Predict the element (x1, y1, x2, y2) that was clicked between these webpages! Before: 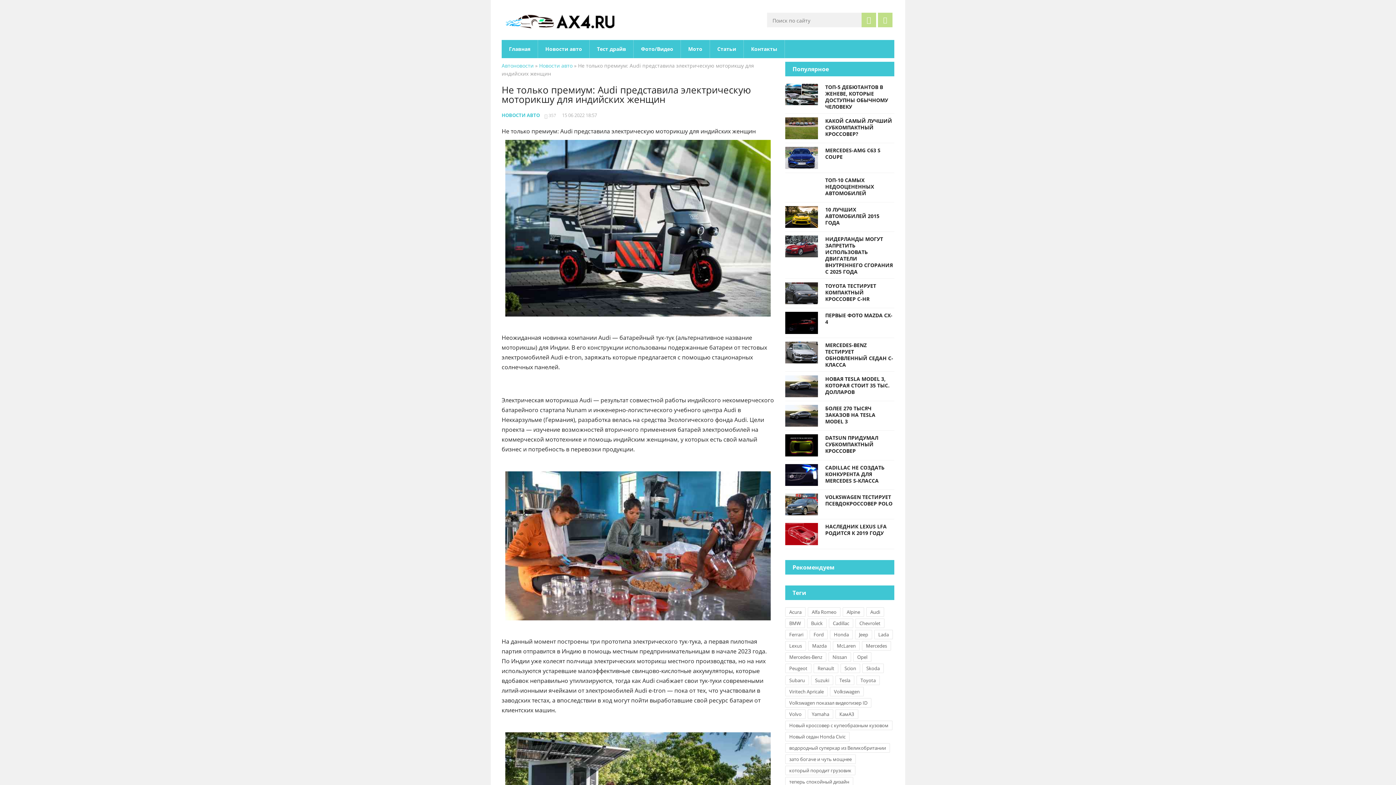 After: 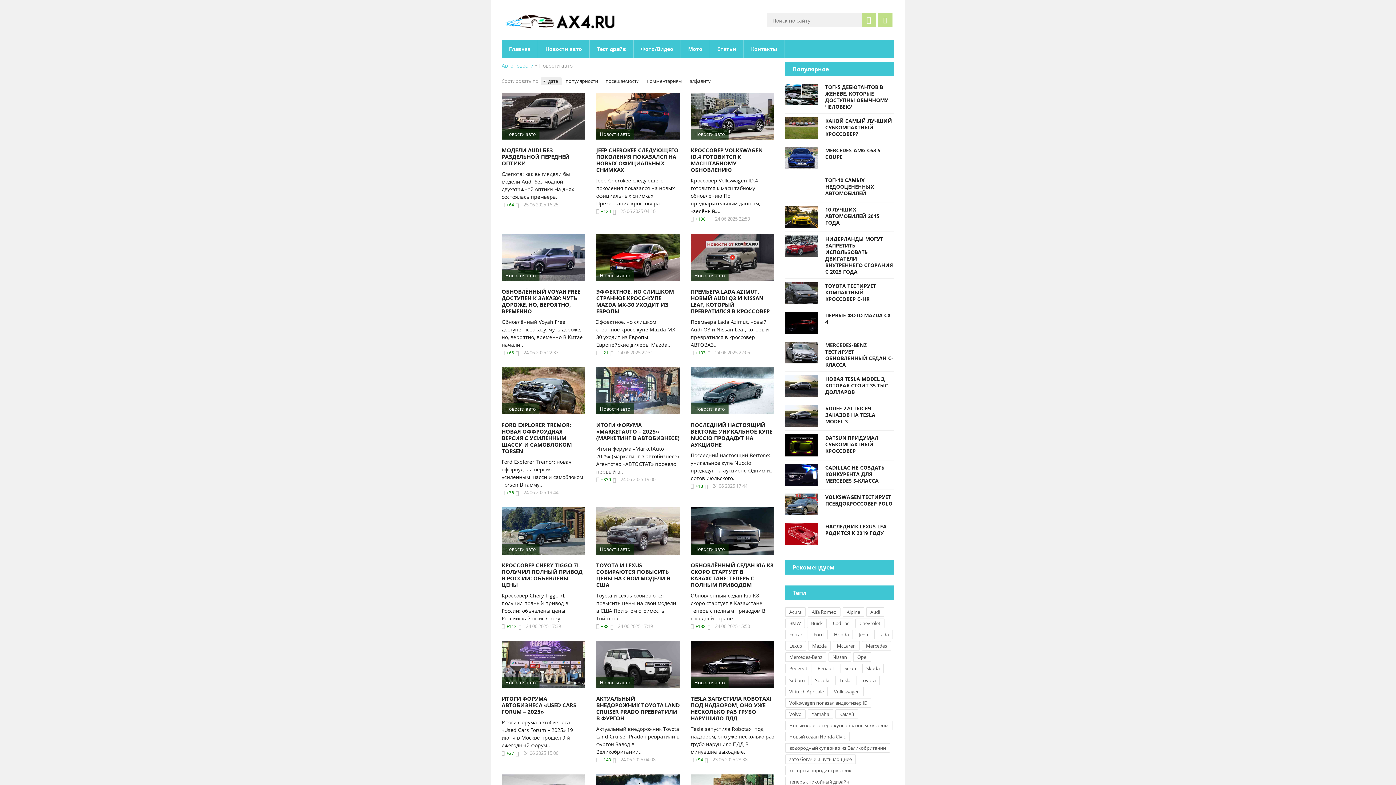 Action: bbox: (501, 112, 540, 118) label: НОВОСТИ АВТО